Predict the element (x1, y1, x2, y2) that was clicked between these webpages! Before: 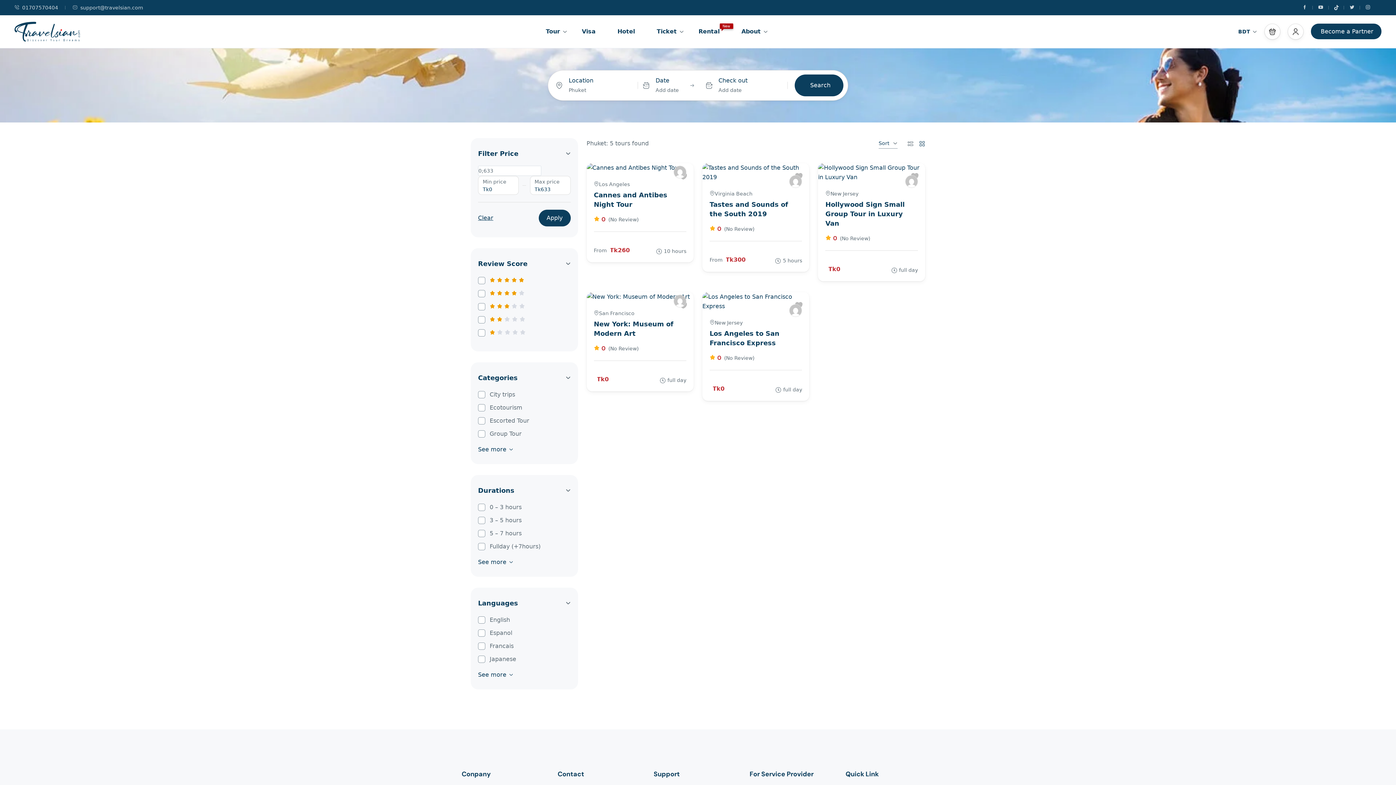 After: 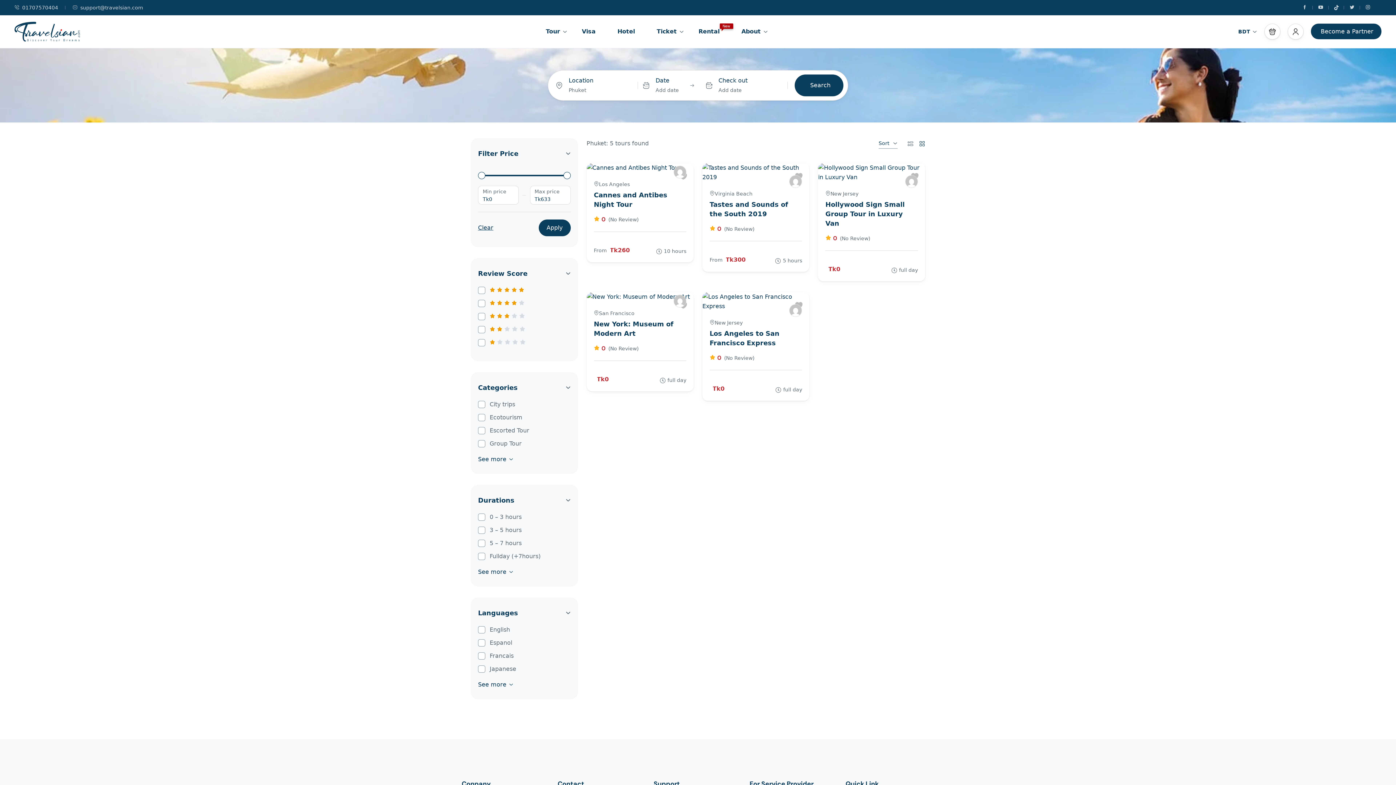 Action: label: See more bbox: (478, 671, 513, 678)